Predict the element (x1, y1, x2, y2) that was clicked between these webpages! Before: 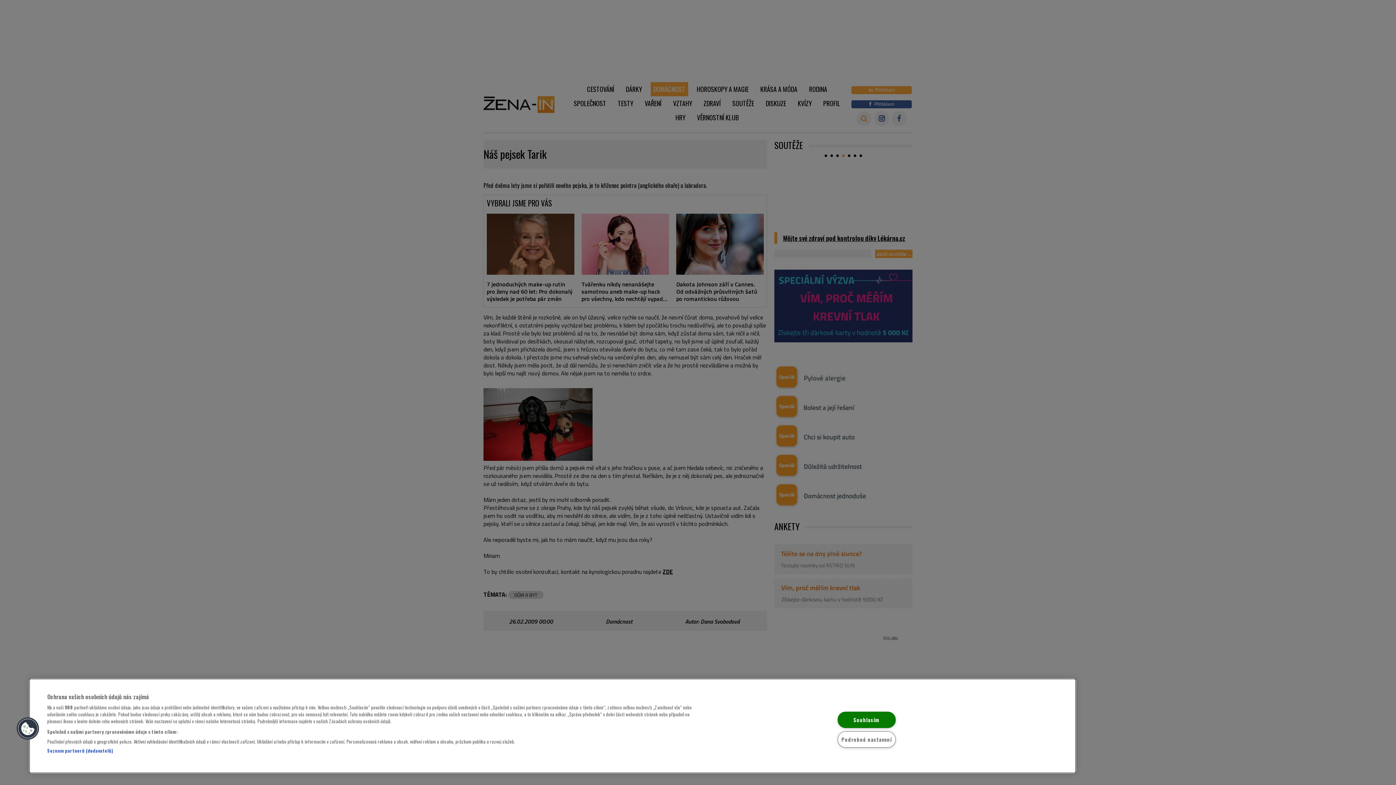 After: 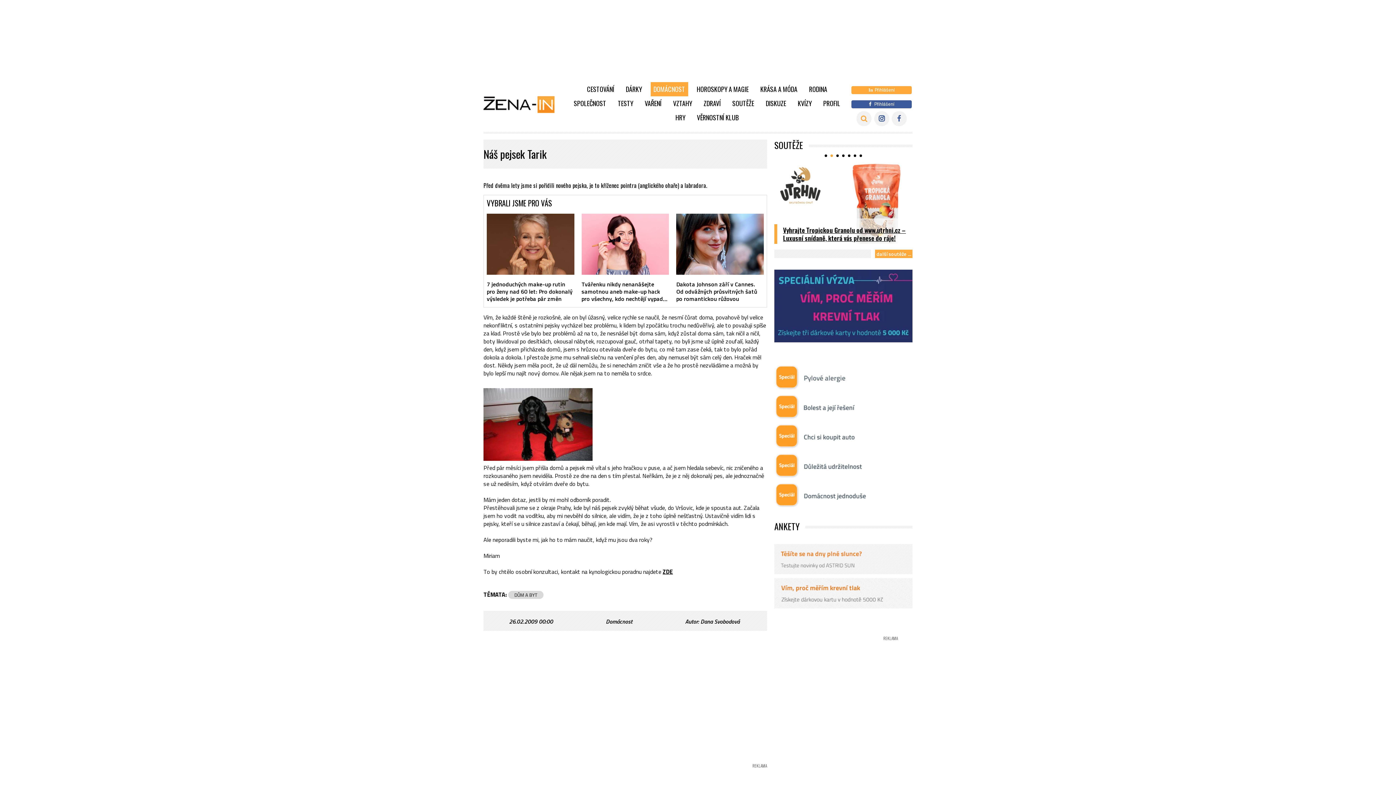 Action: label: Souhlasím bbox: (837, 711, 895, 728)